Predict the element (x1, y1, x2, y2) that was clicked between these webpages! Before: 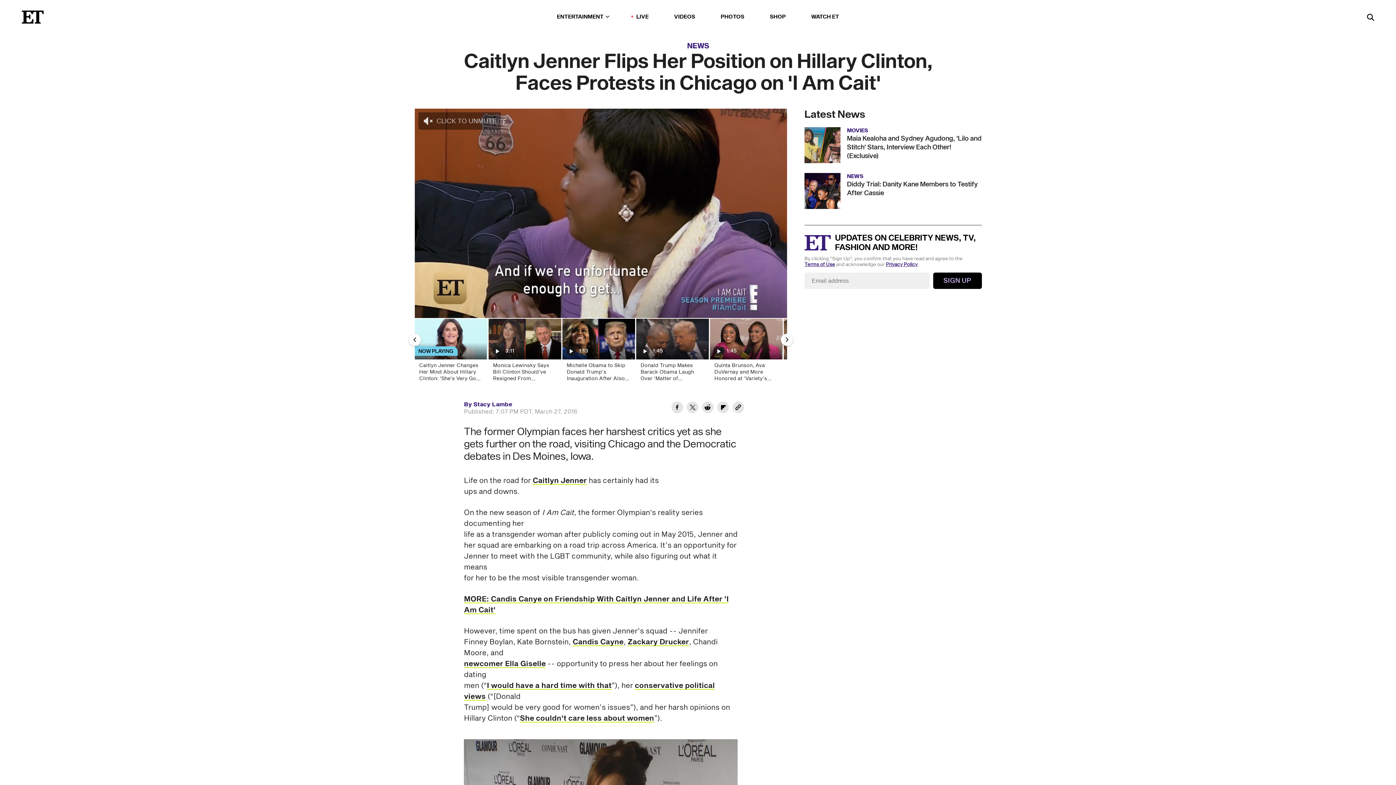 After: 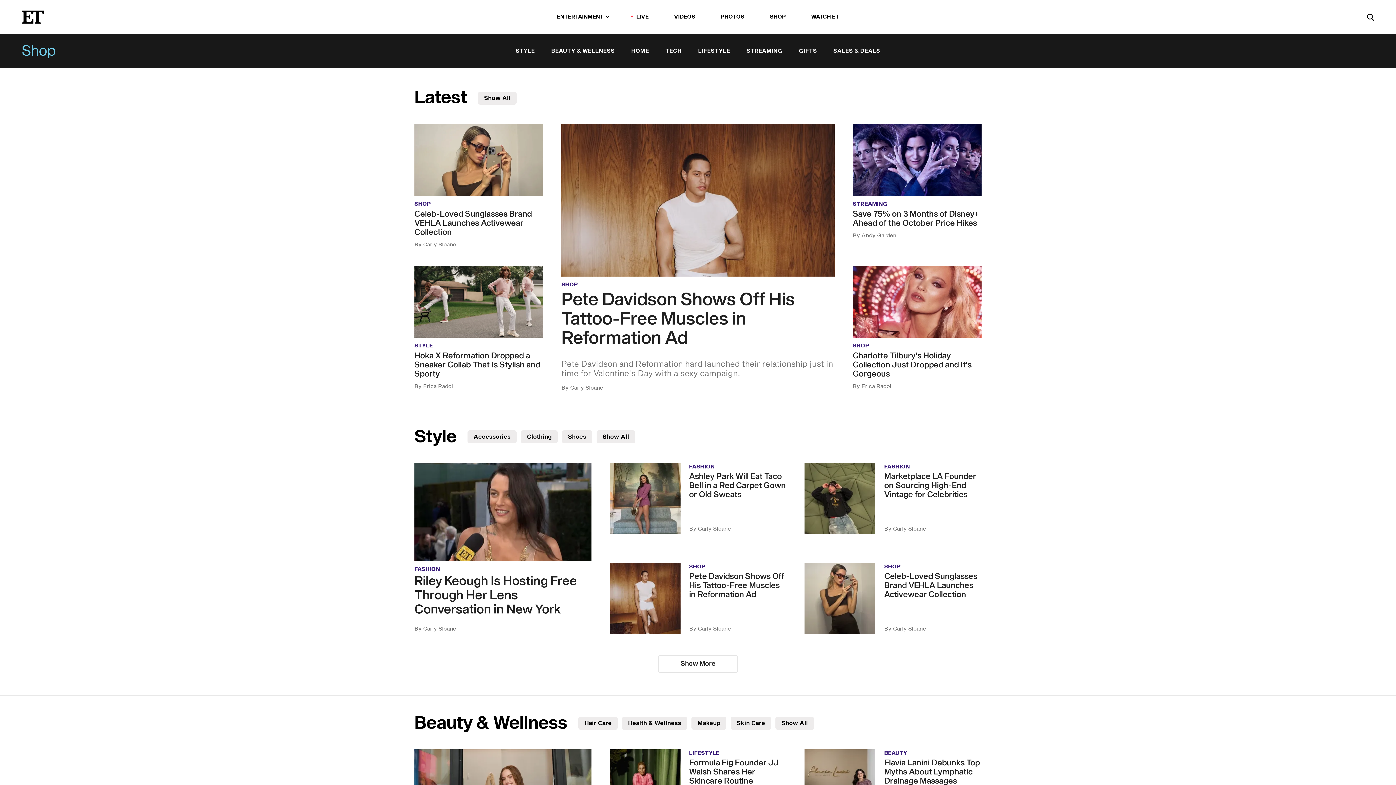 Action: bbox: (770, 11, 786, 22) label: SHOP